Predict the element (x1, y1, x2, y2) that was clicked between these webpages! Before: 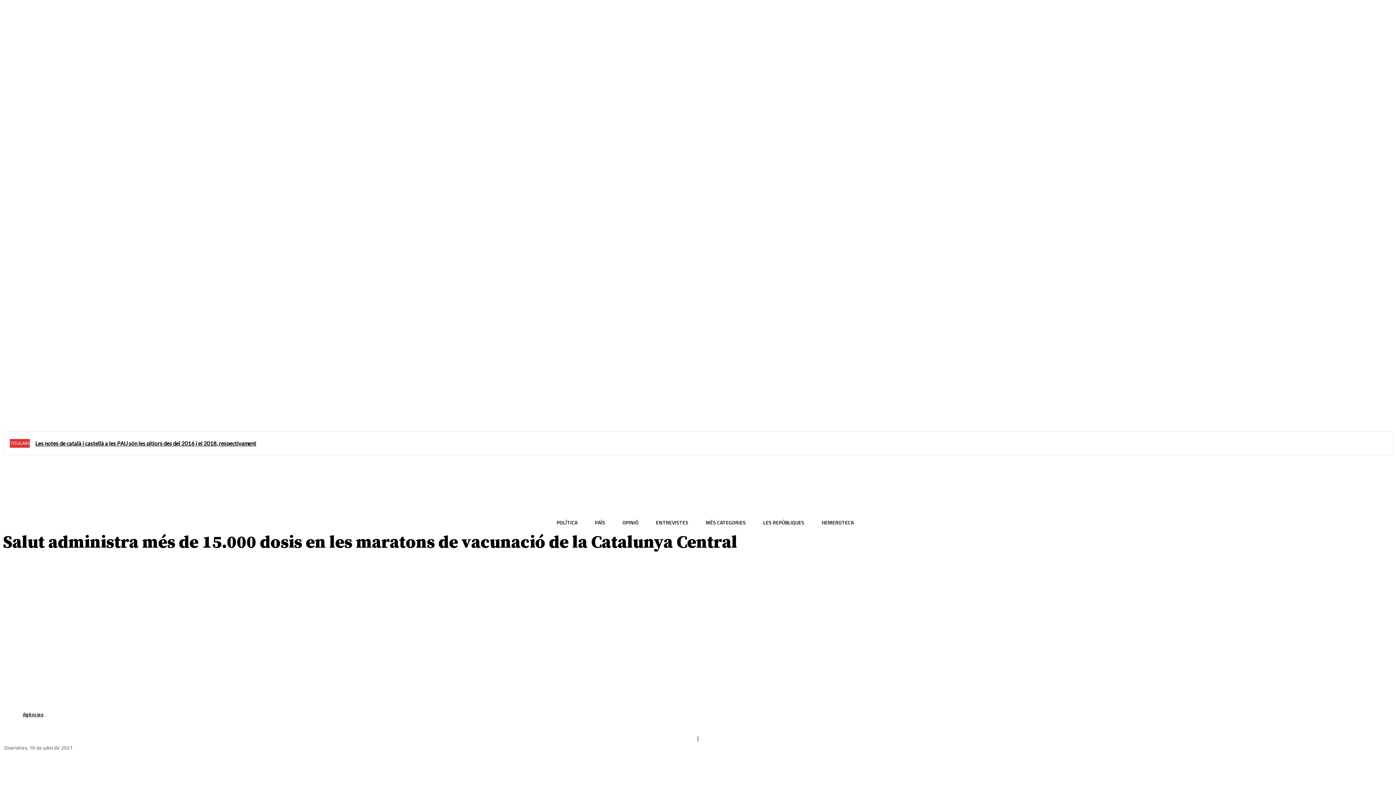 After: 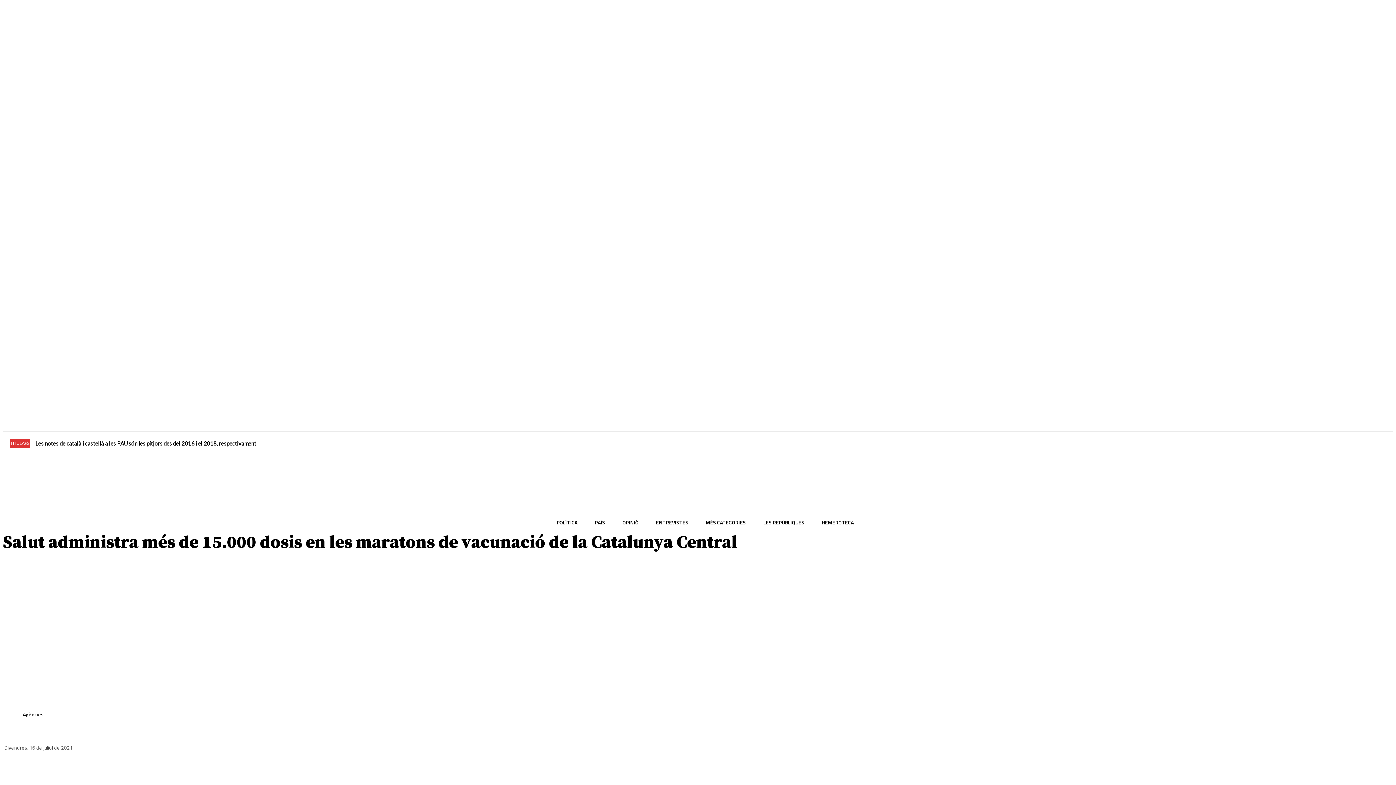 Action: bbox: (88, 401, 101, 414)